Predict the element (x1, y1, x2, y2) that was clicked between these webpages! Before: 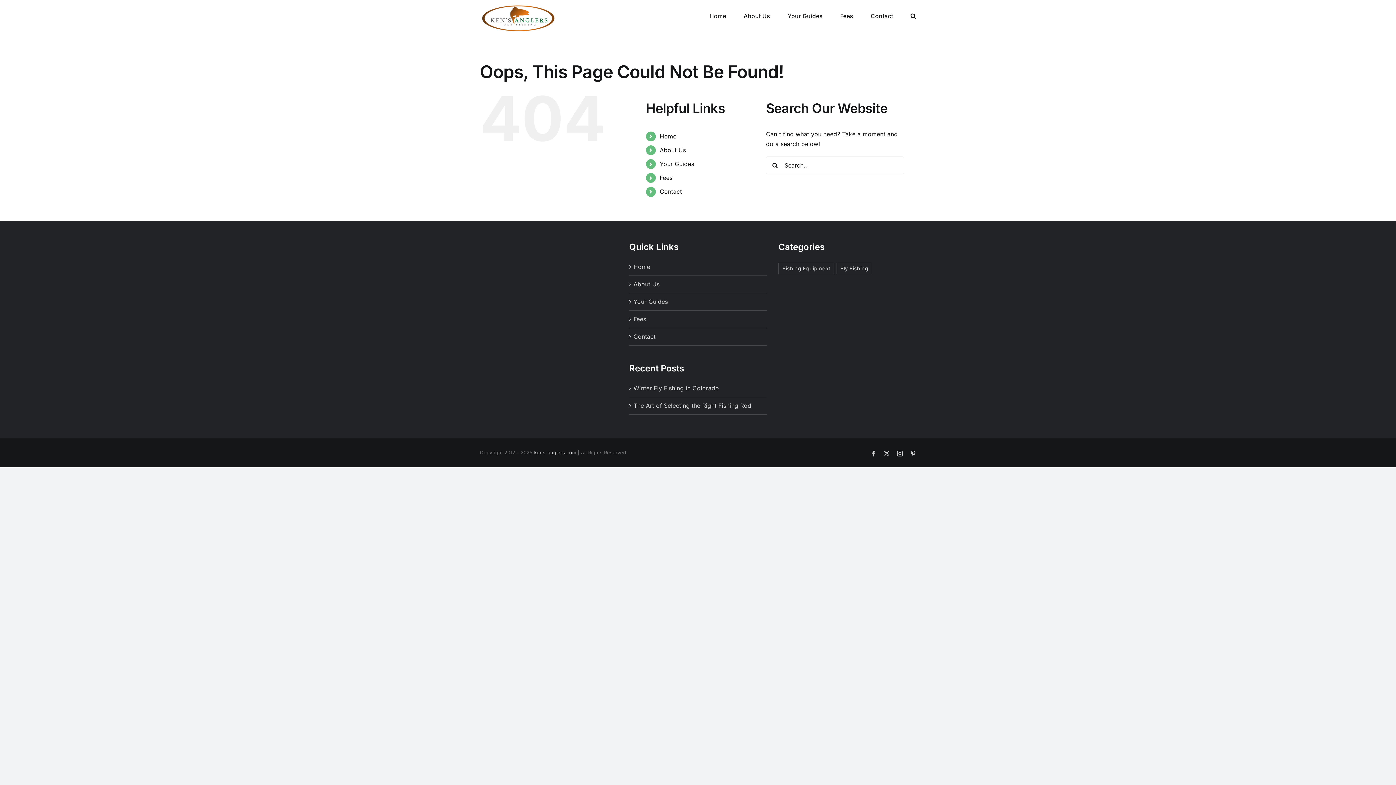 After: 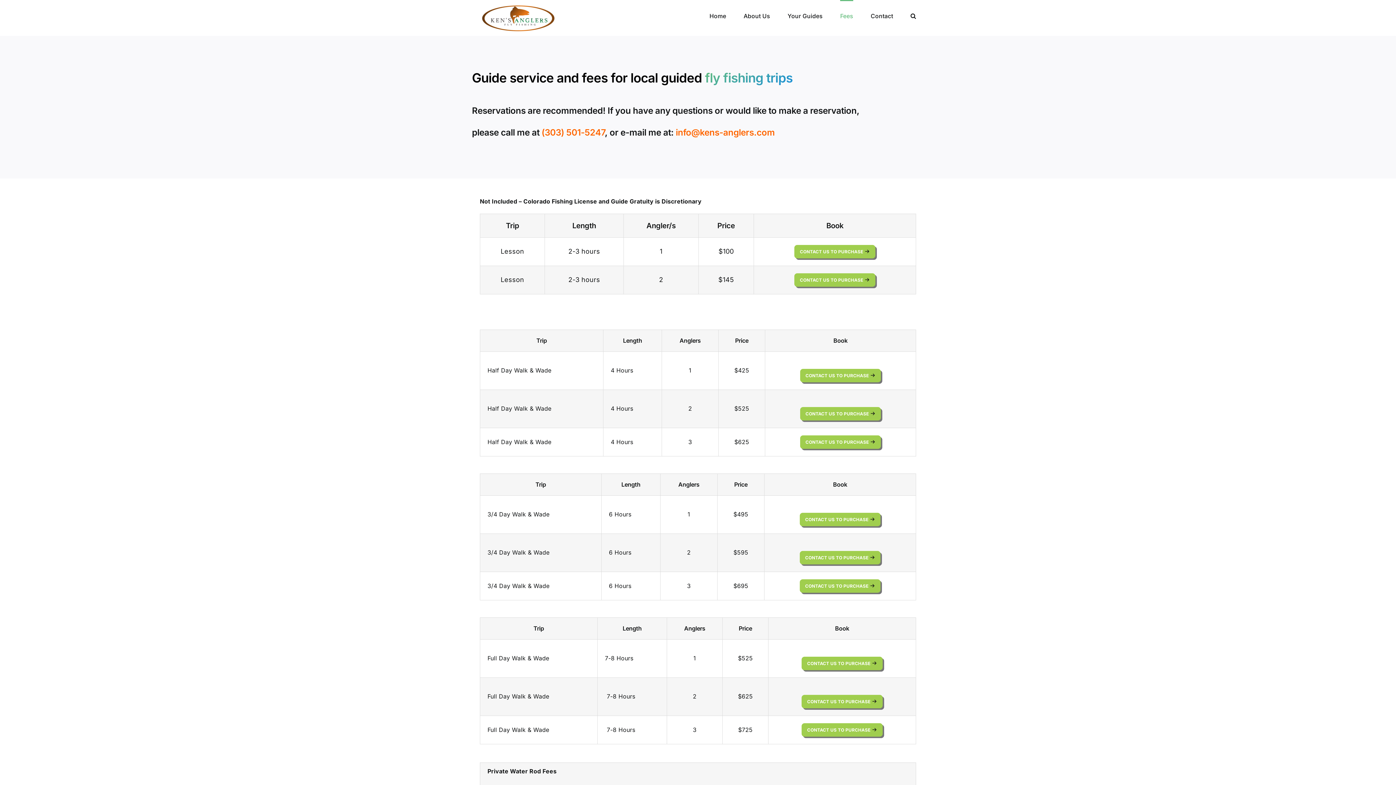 Action: bbox: (659, 174, 672, 181) label: Fees